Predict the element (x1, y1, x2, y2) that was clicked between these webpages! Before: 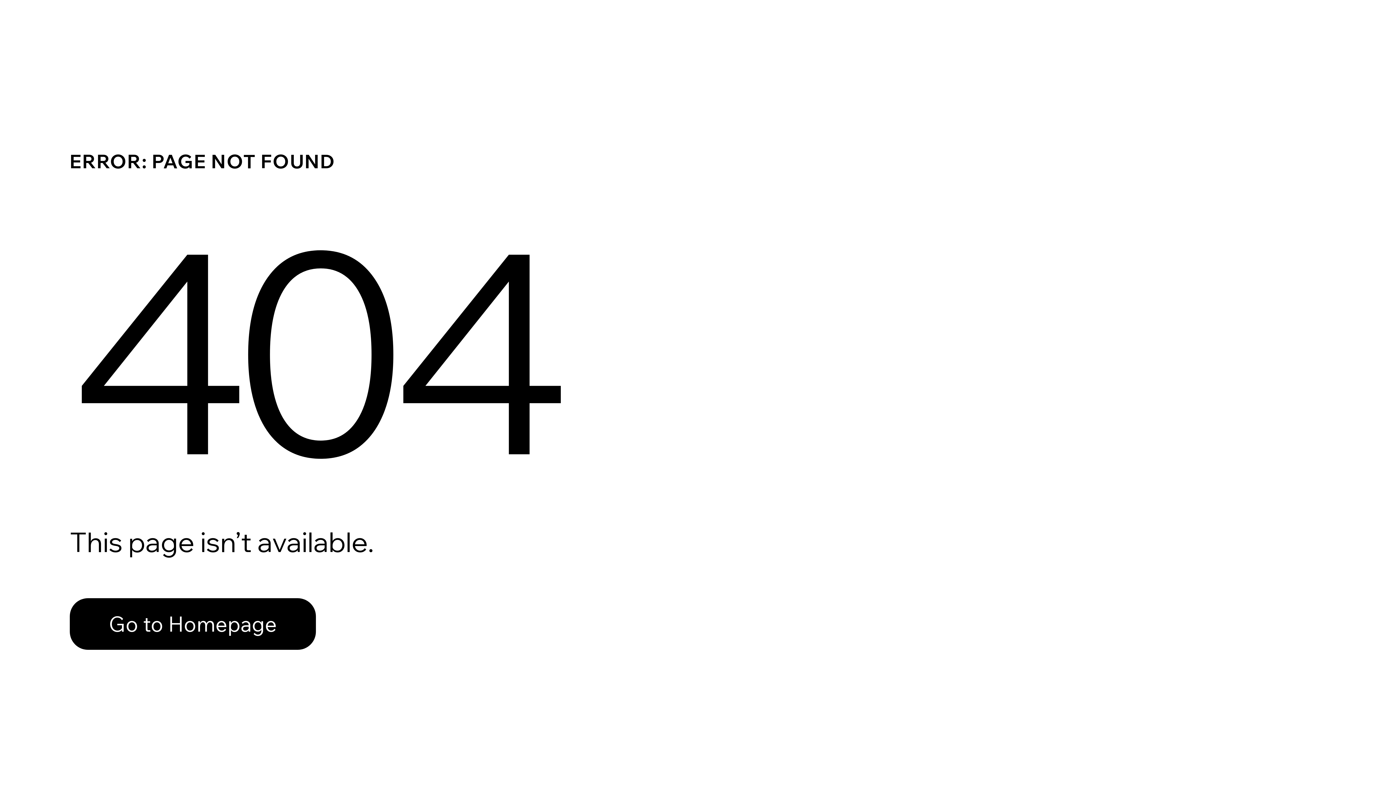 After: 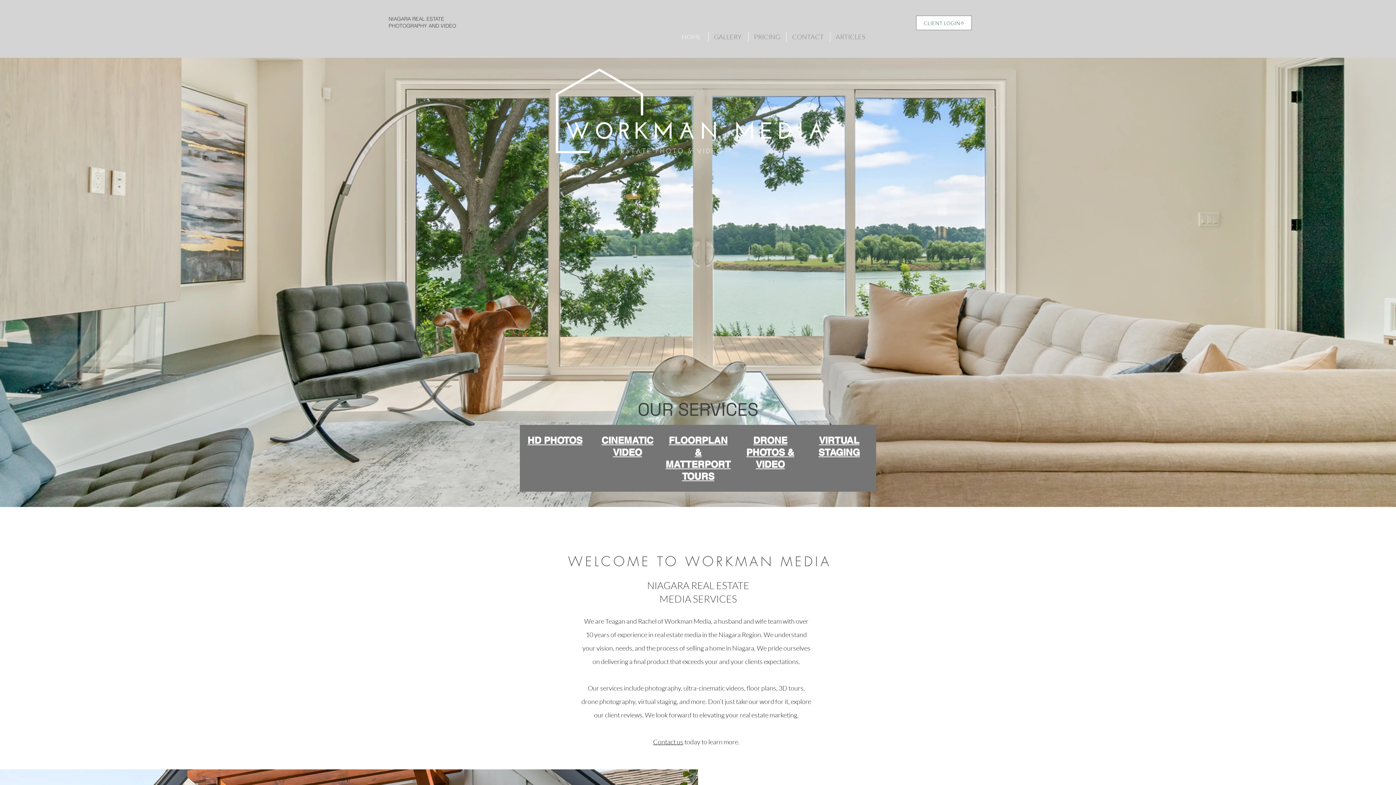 Action: bbox: (69, 598, 316, 650) label: Go to Homepage